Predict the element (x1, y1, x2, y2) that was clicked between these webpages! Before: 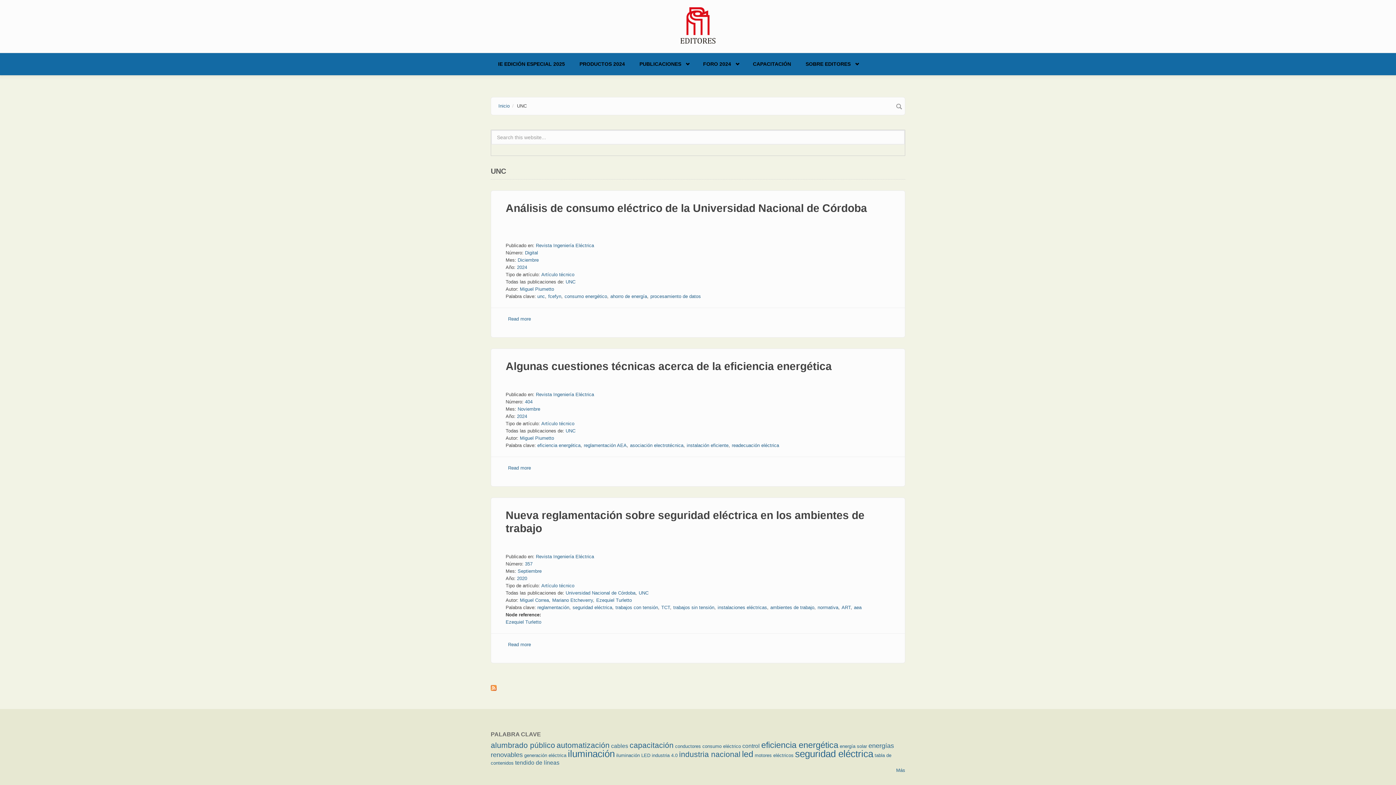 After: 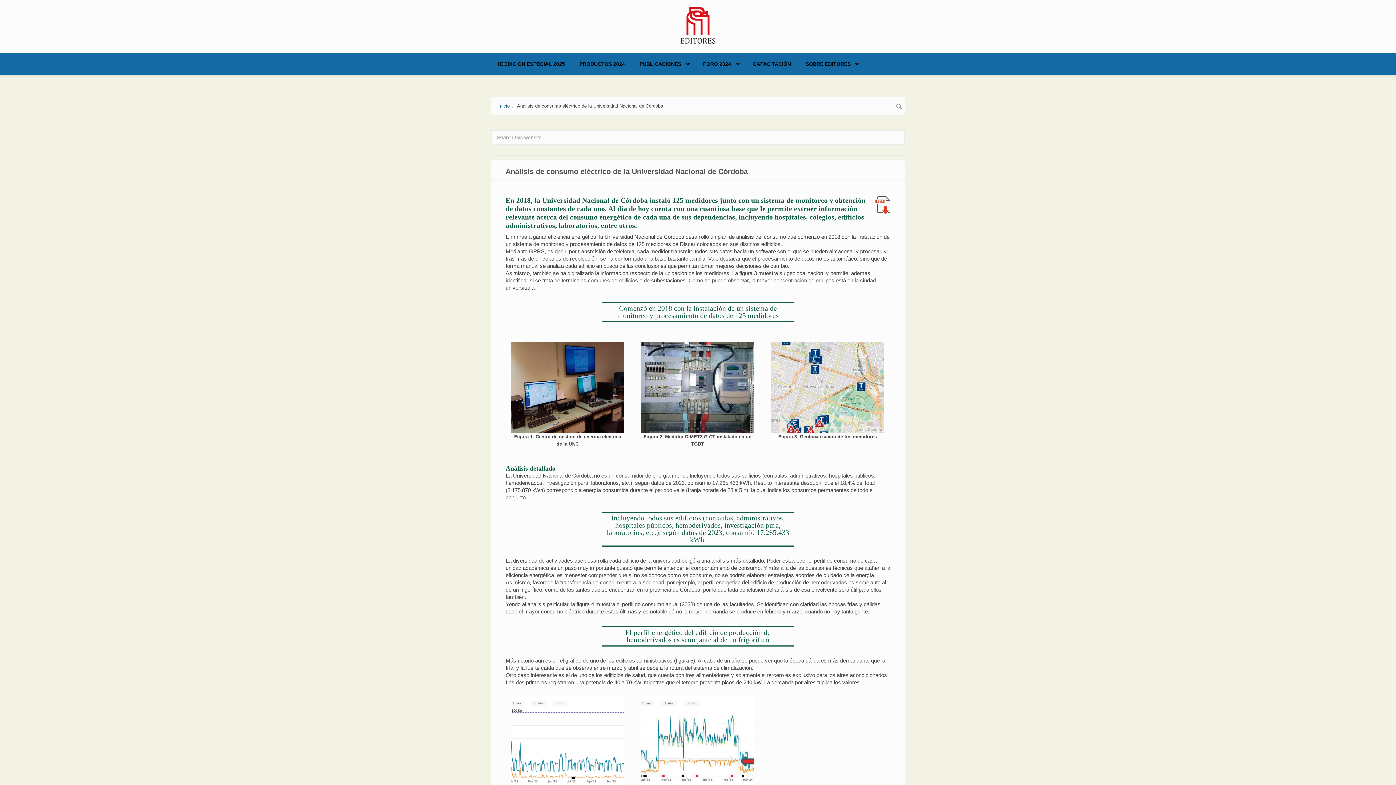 Action: label: Read more
about Análisis de consumo eléctrico de la Universidad Nacional de Córdoba bbox: (508, 316, 531, 321)